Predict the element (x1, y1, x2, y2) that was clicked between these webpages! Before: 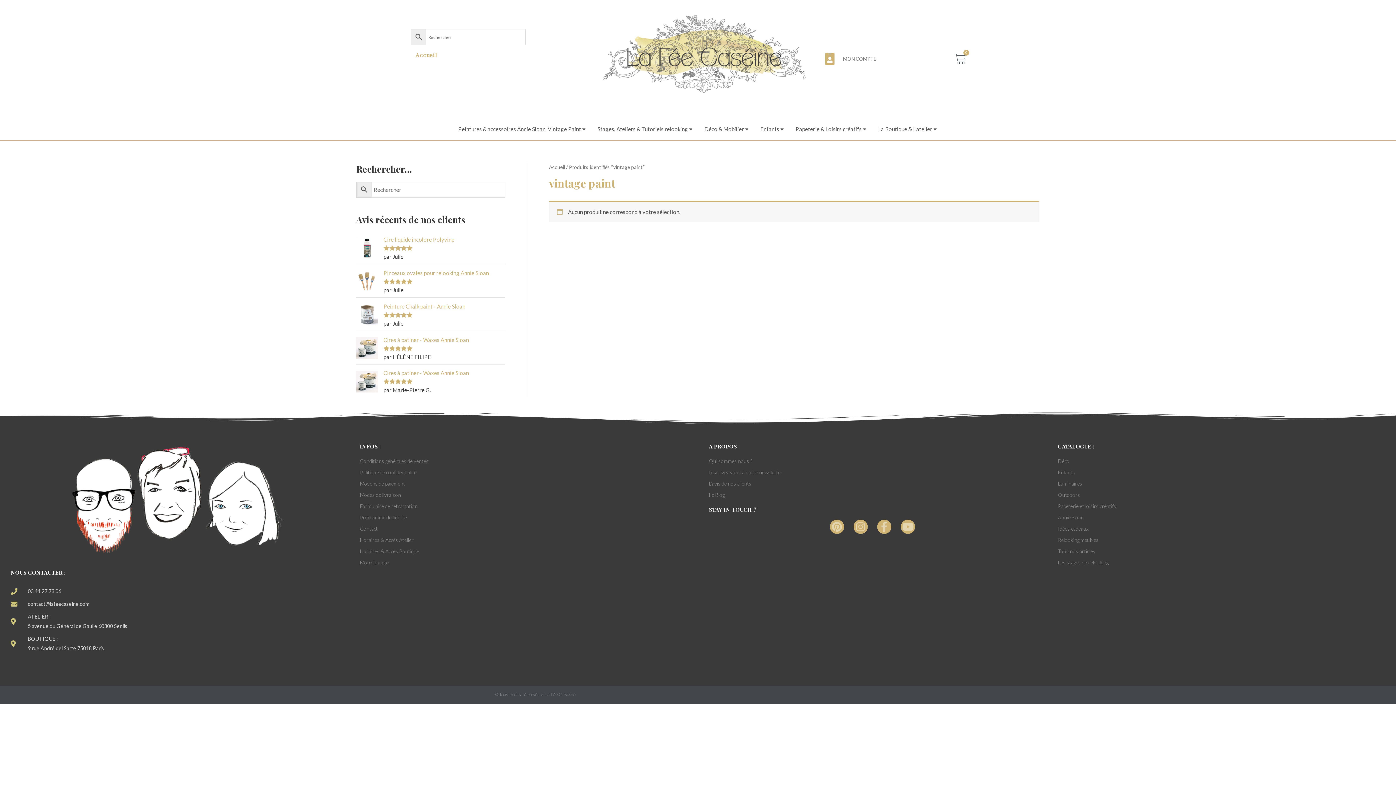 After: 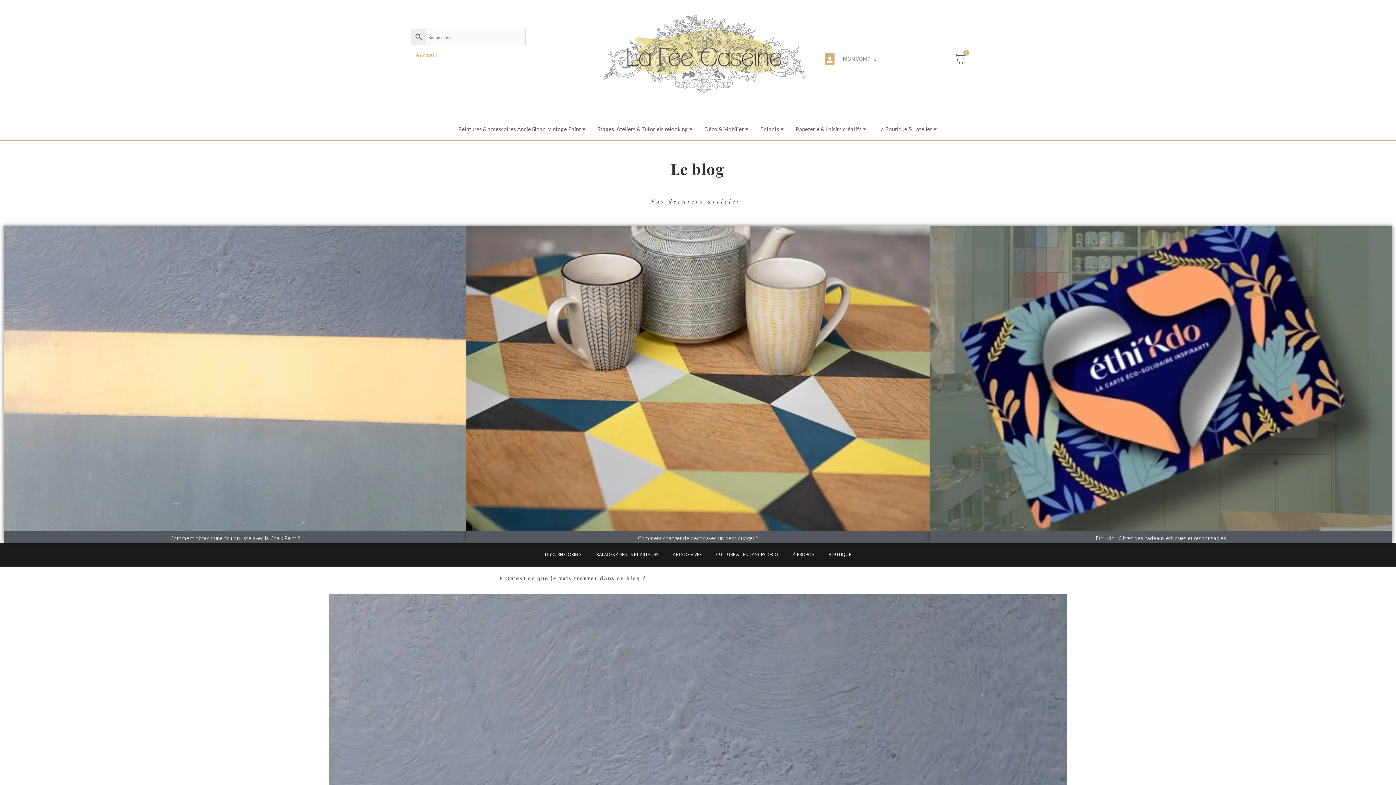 Action: bbox: (709, 490, 1036, 499) label: Le Blog